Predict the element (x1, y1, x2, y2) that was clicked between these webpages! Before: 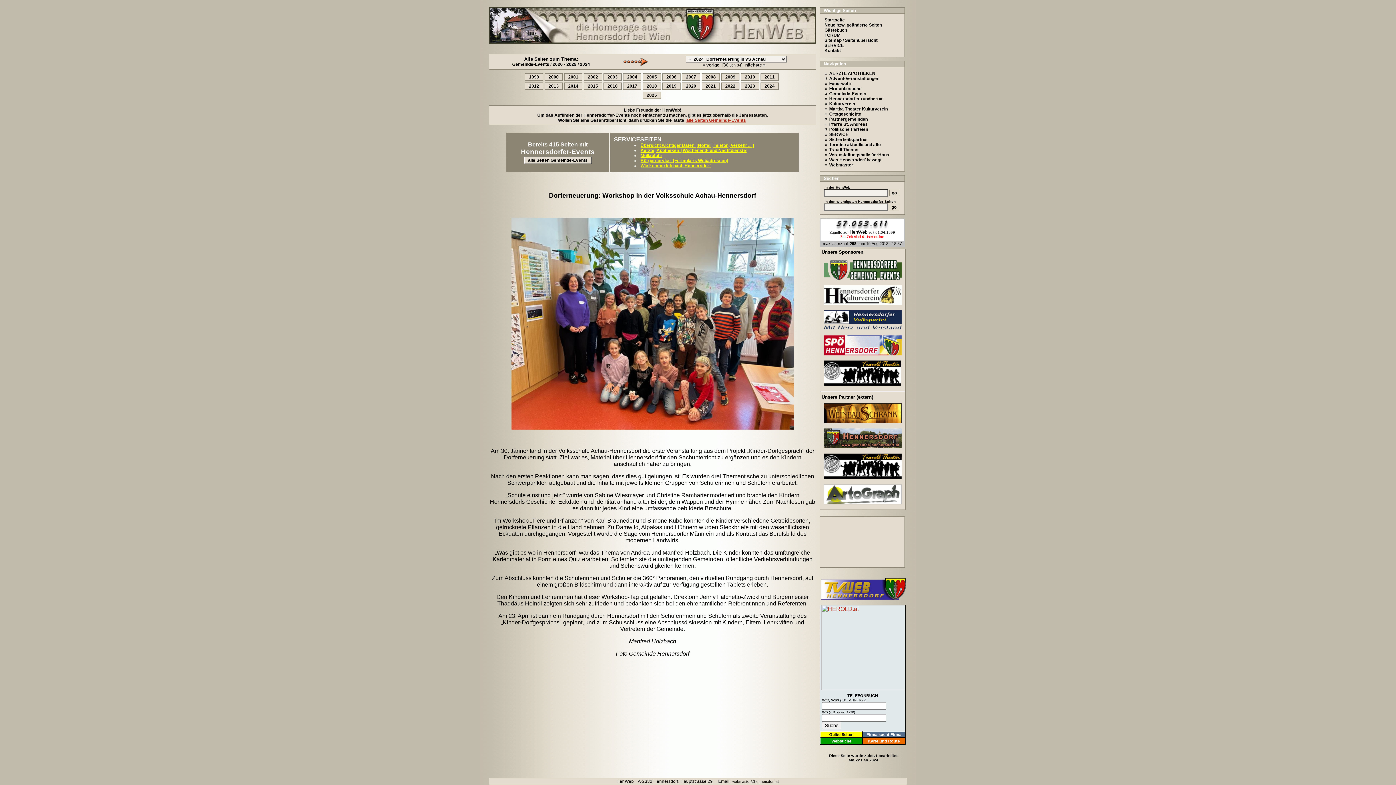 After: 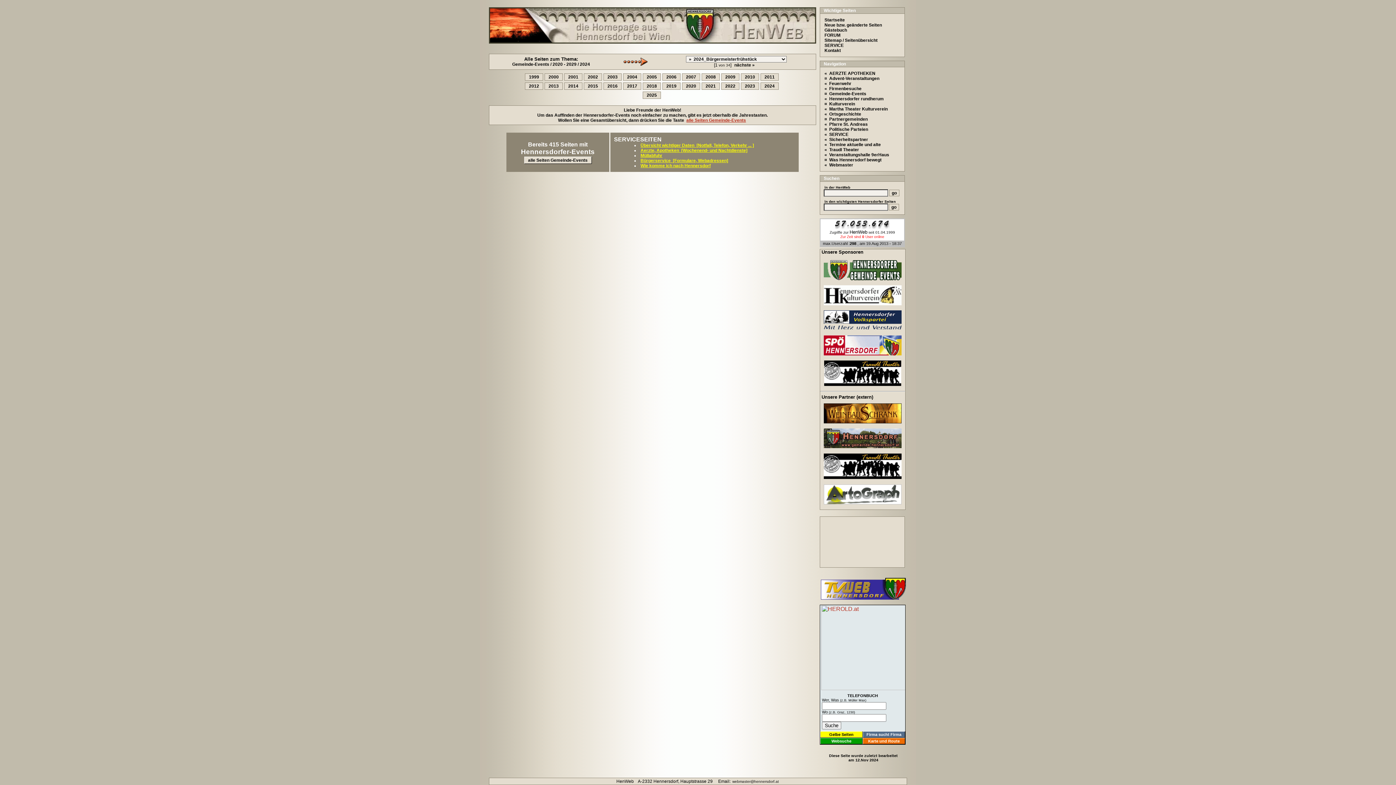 Action: label: 2024 bbox: (760, 82, 778, 89)